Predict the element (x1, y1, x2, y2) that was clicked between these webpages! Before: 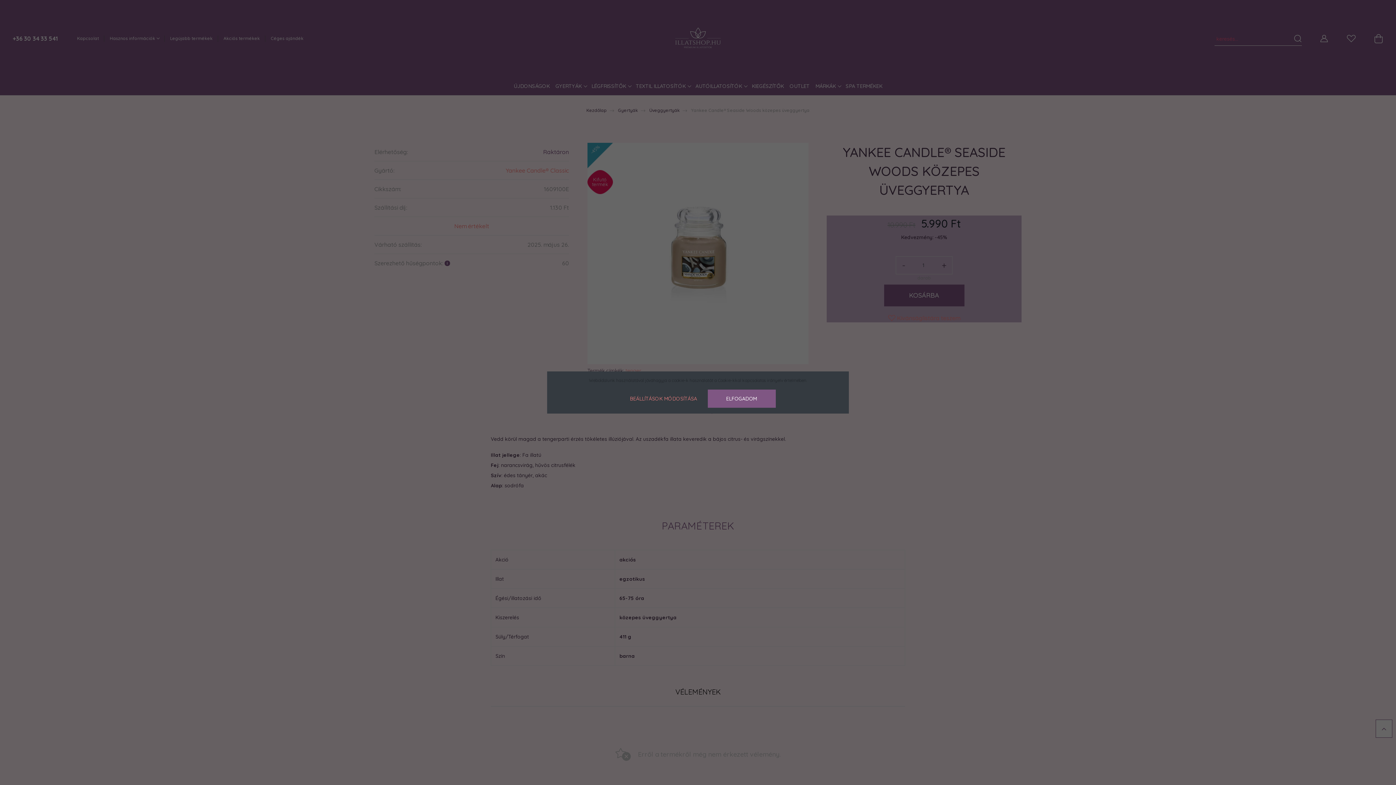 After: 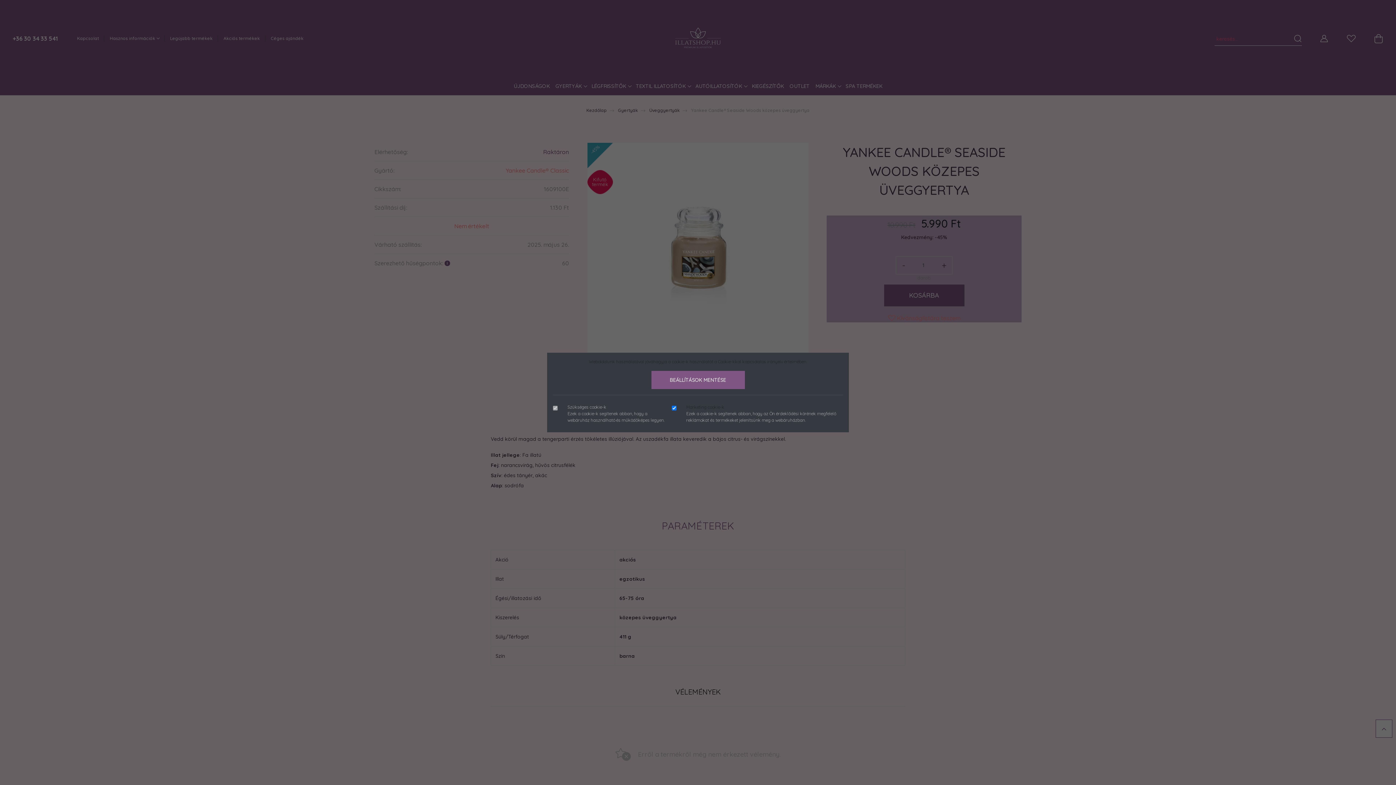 Action: label: BEÁLLÍTÁSOK MÓDOSÍTÁSA bbox: (620, 389, 706, 408)